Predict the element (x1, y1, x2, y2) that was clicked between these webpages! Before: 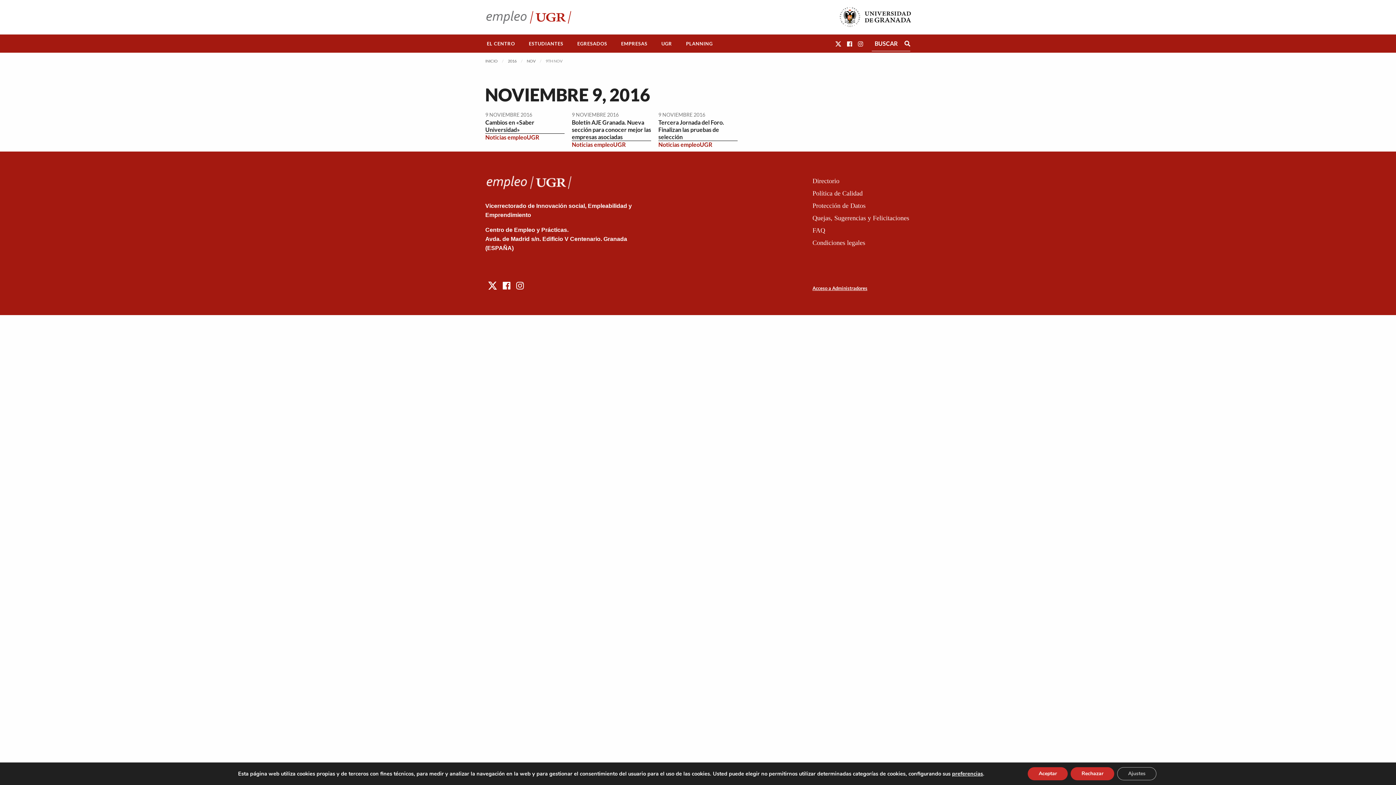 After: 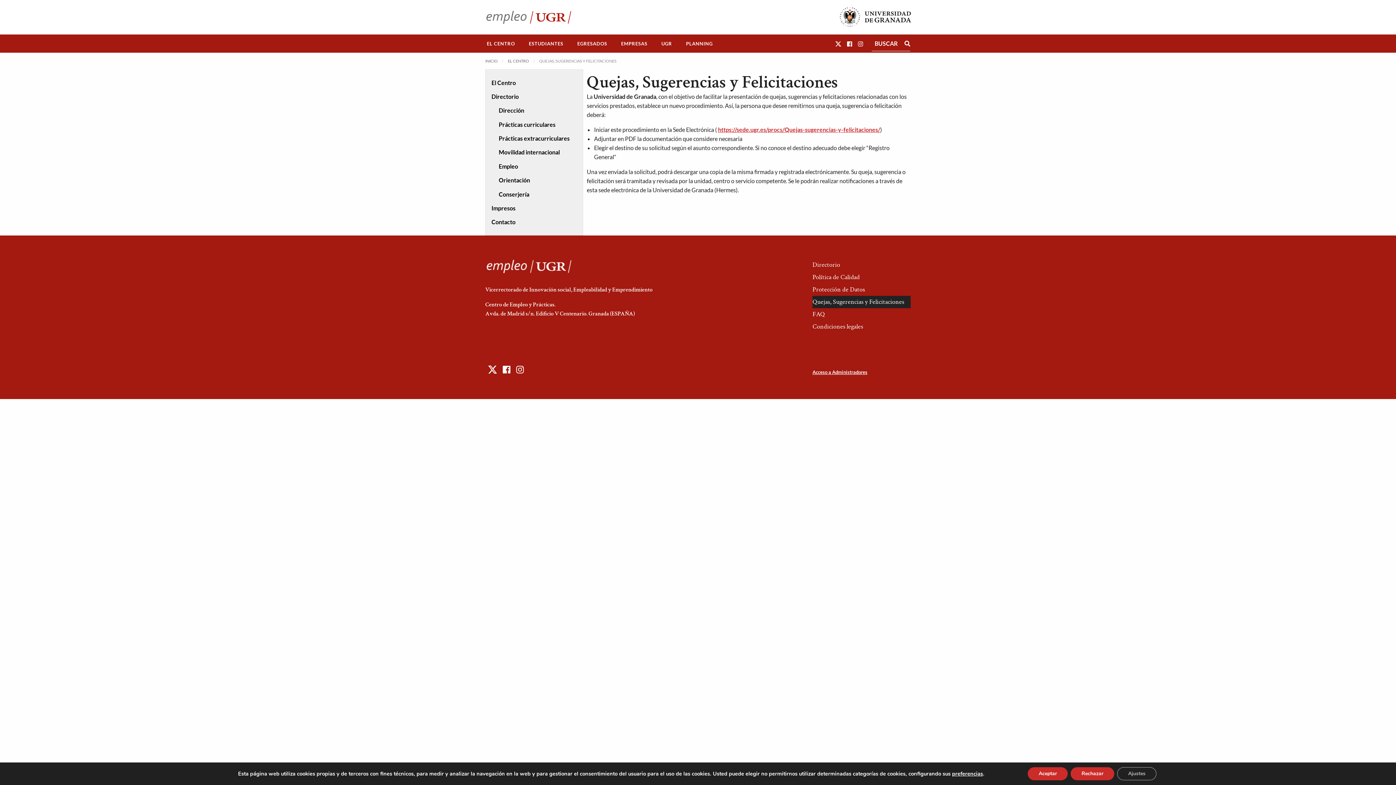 Action: bbox: (812, 211, 910, 224) label: Quejas, Sugerencias y Felicitaciones